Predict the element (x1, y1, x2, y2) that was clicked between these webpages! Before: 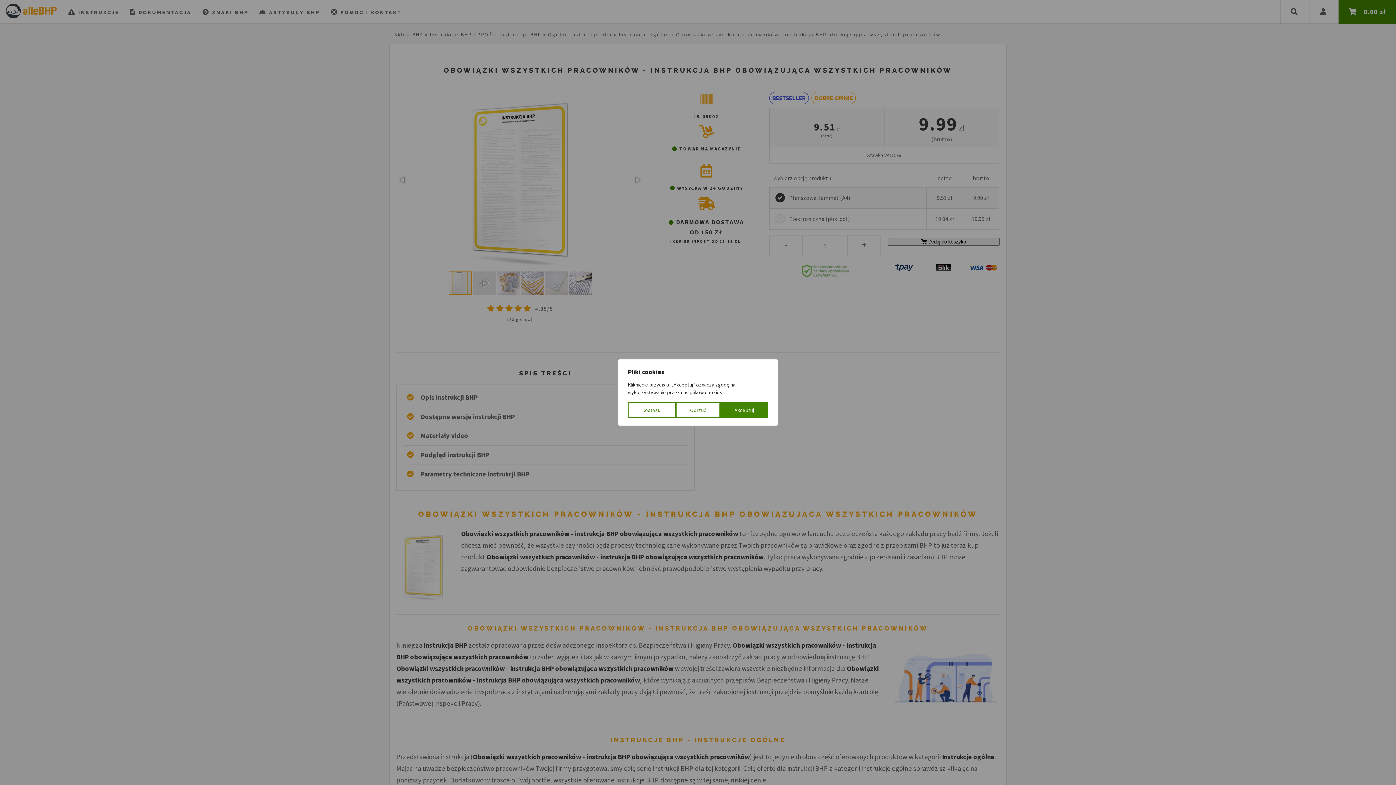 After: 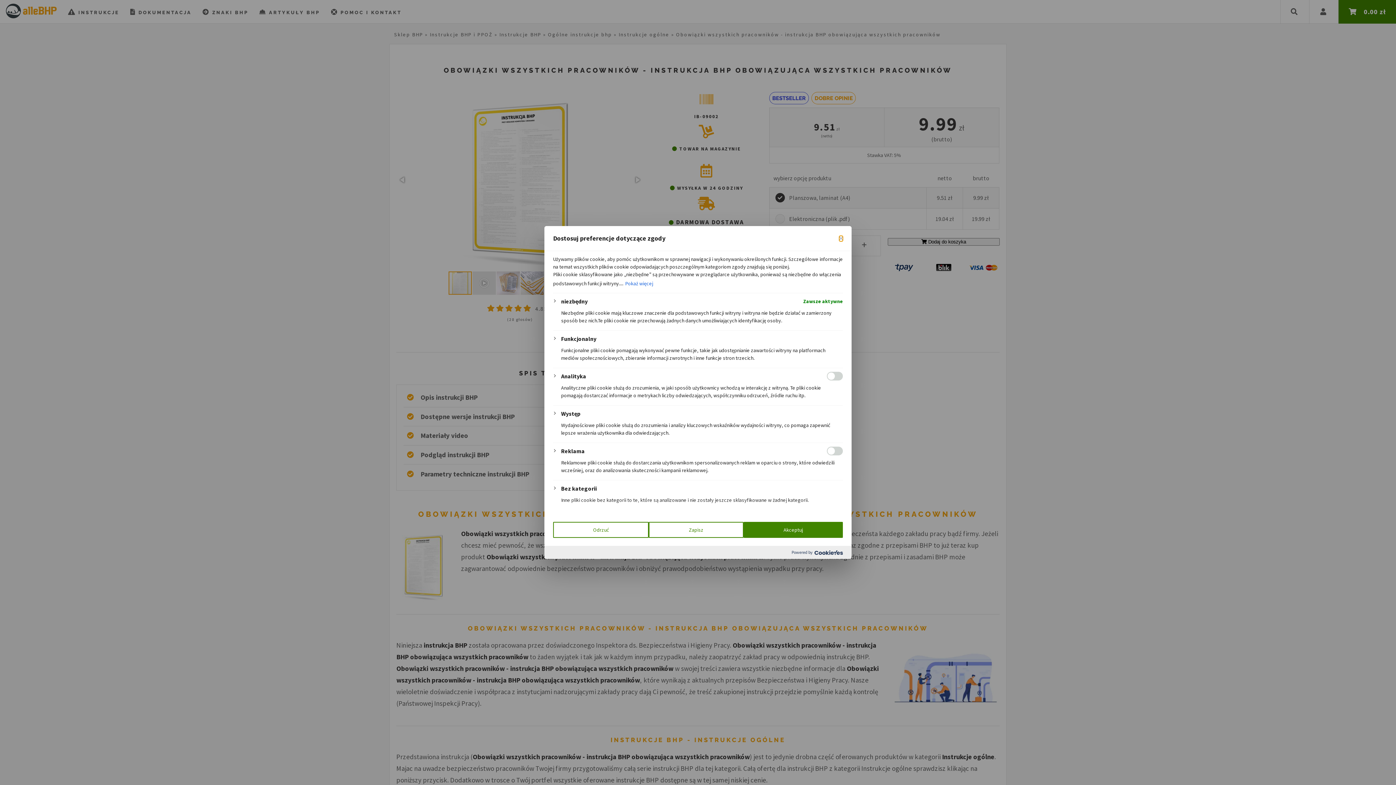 Action: label: Dostosuj bbox: (628, 402, 676, 418)